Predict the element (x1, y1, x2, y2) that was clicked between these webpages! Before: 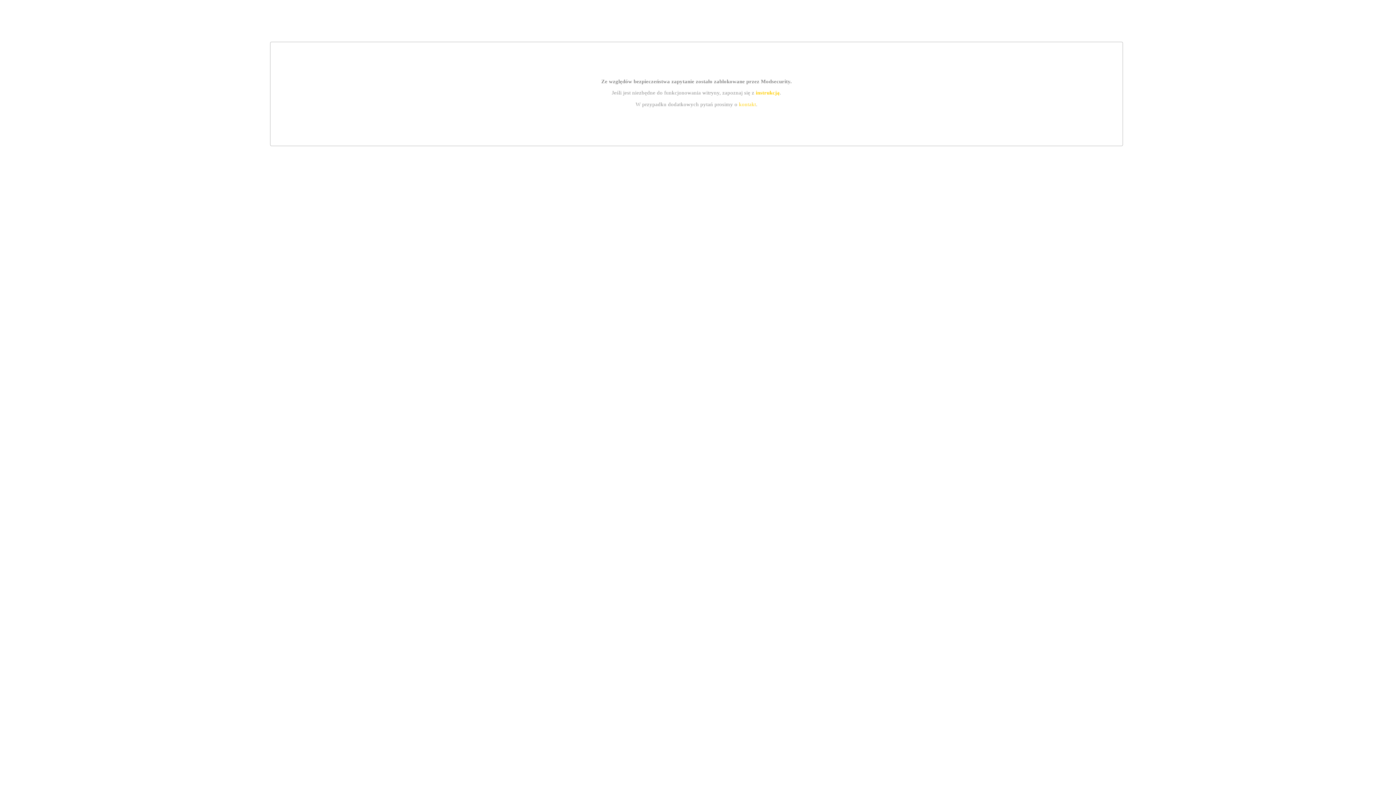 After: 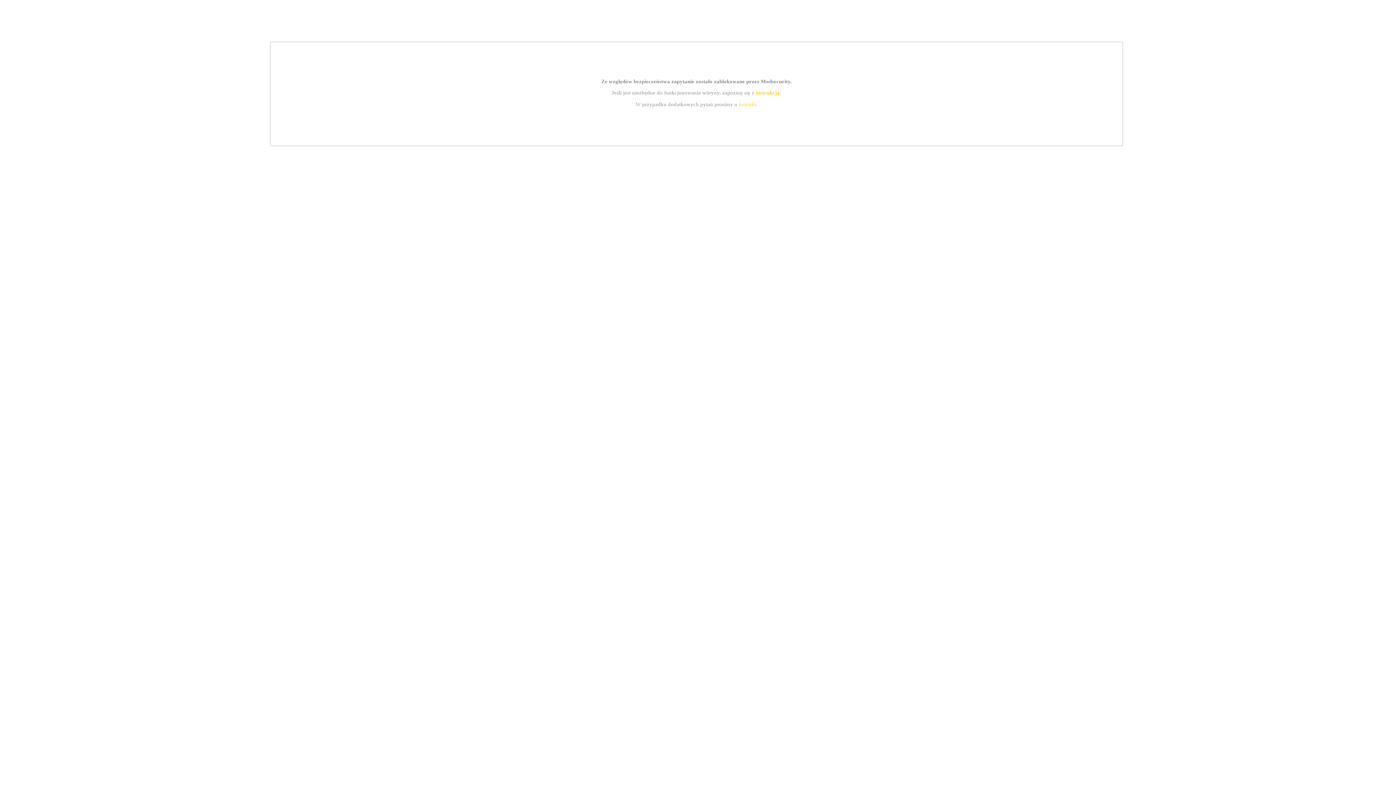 Action: bbox: (739, 101, 756, 107) label: kontakt